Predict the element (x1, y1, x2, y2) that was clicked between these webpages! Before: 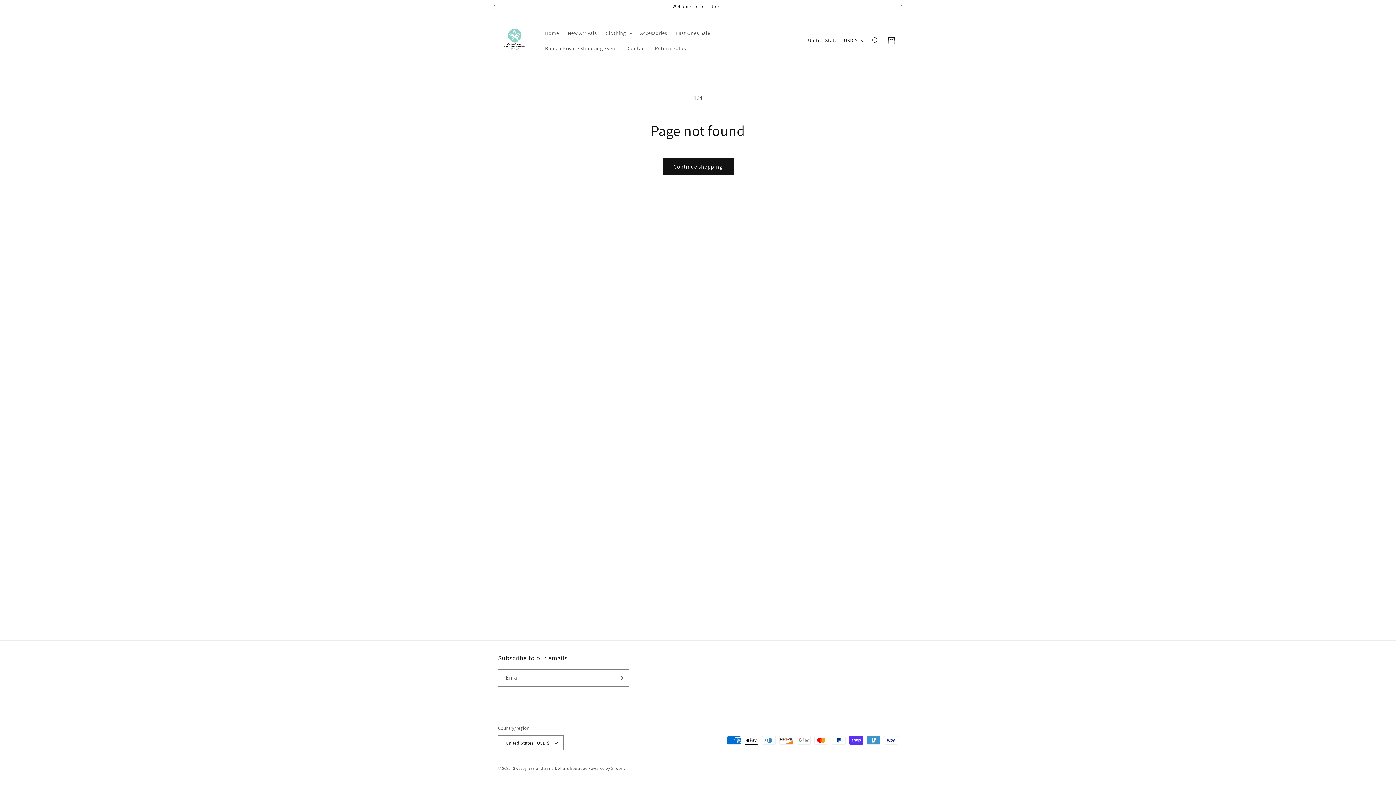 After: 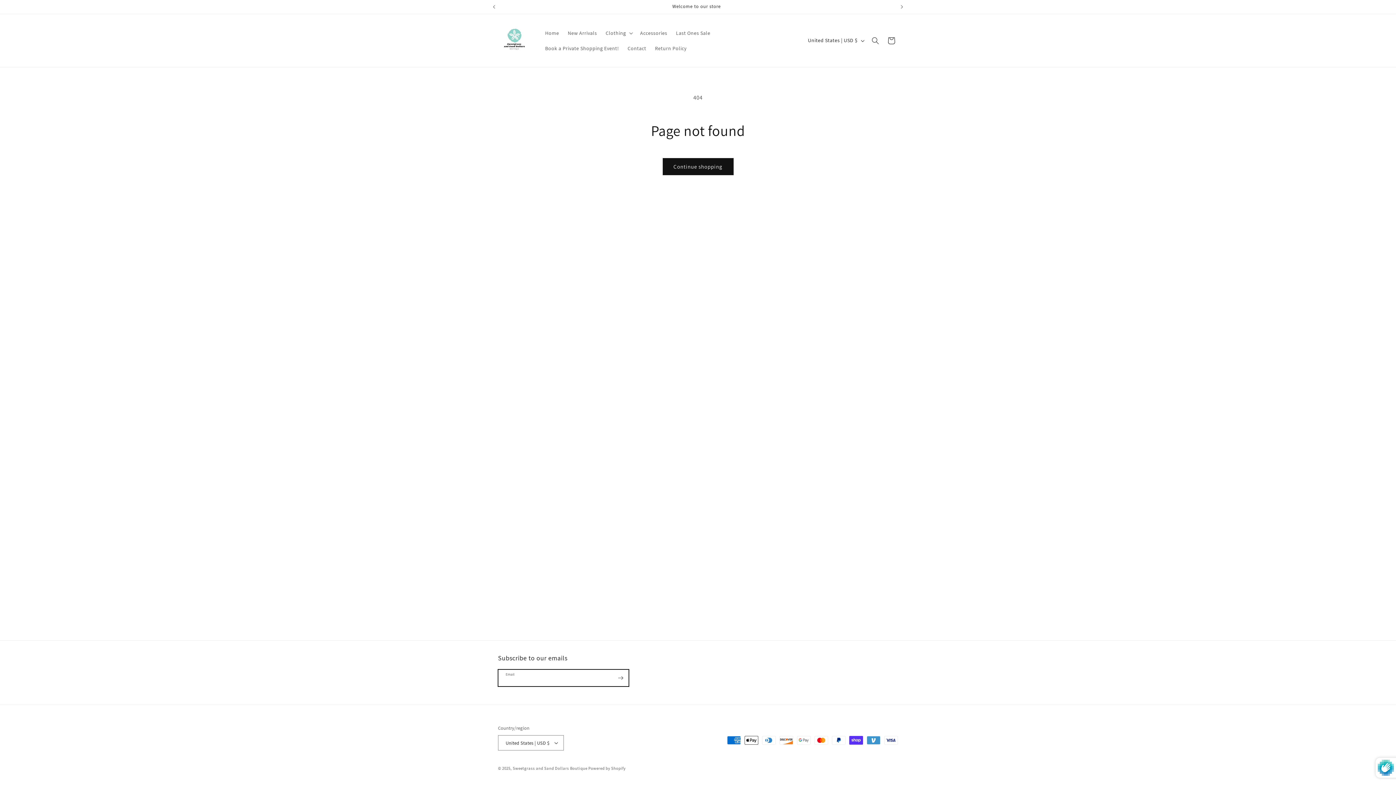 Action: label: Subscribe bbox: (612, 669, 628, 686)